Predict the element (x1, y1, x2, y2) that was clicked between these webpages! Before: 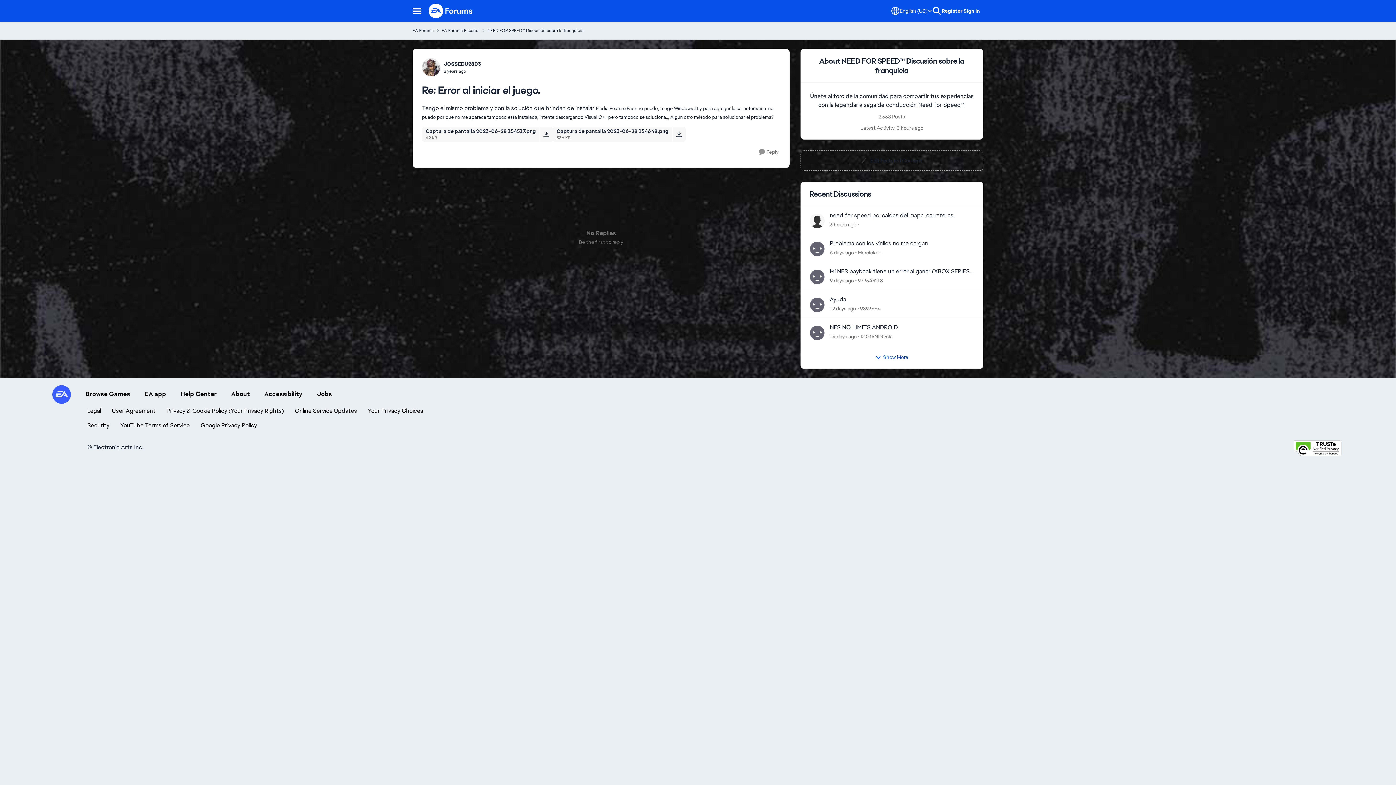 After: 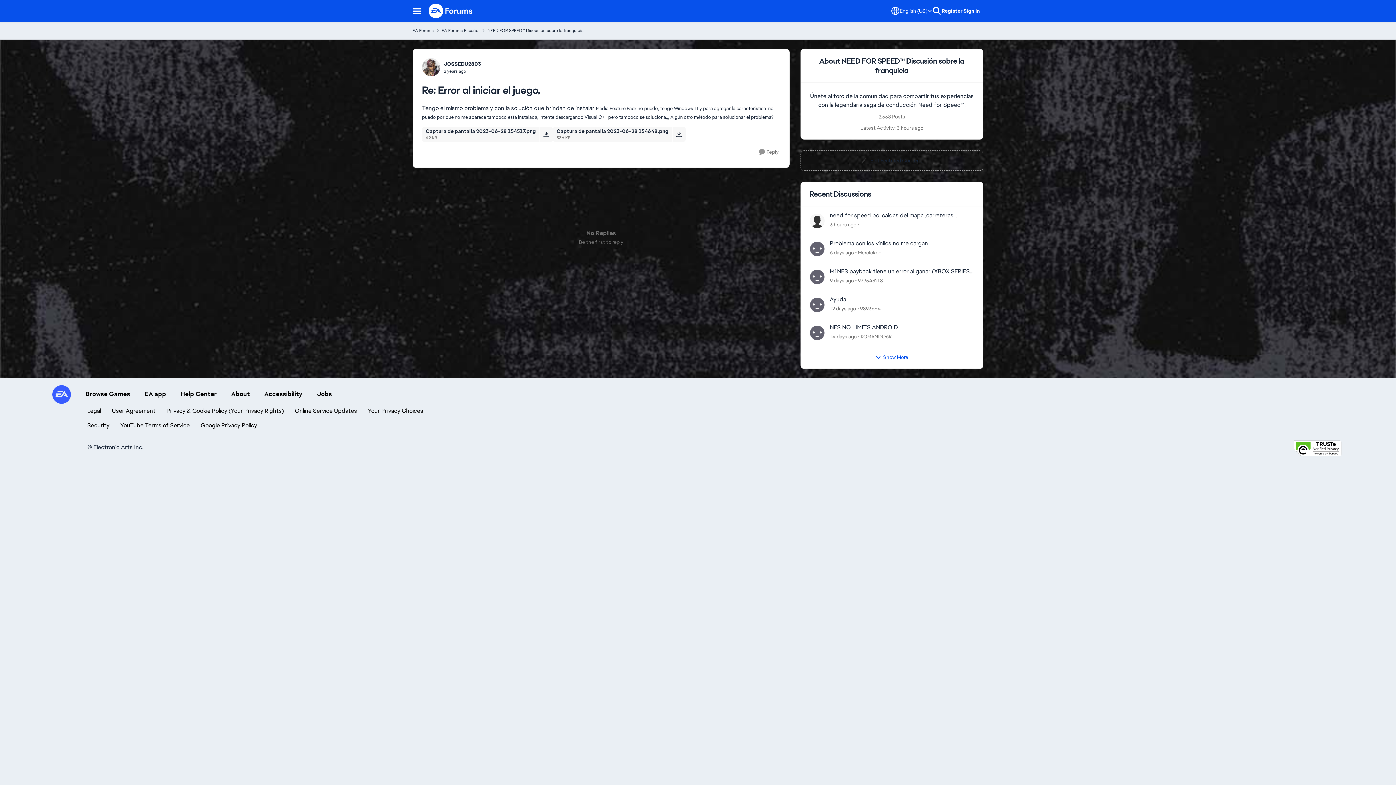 Action: label: User Agreement bbox: (112, 407, 155, 414)